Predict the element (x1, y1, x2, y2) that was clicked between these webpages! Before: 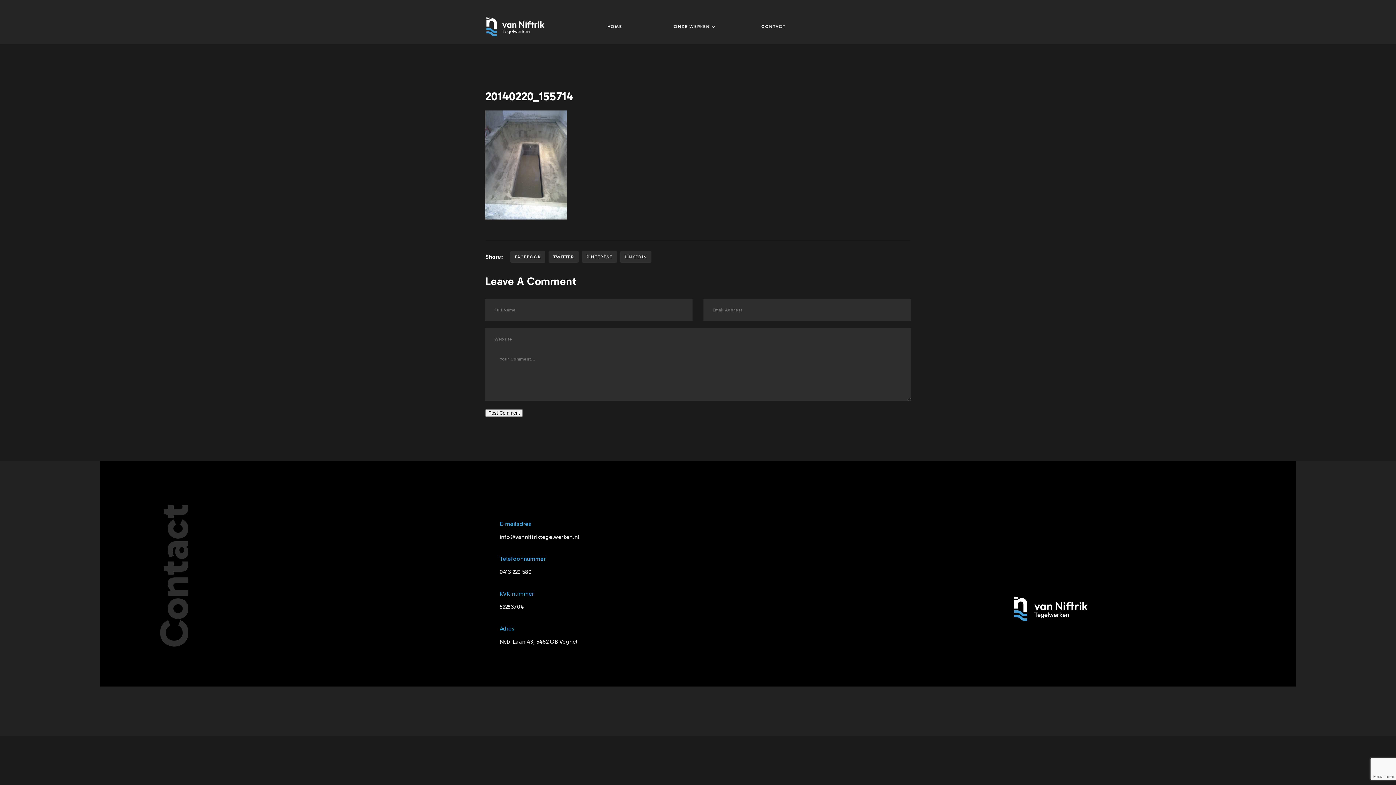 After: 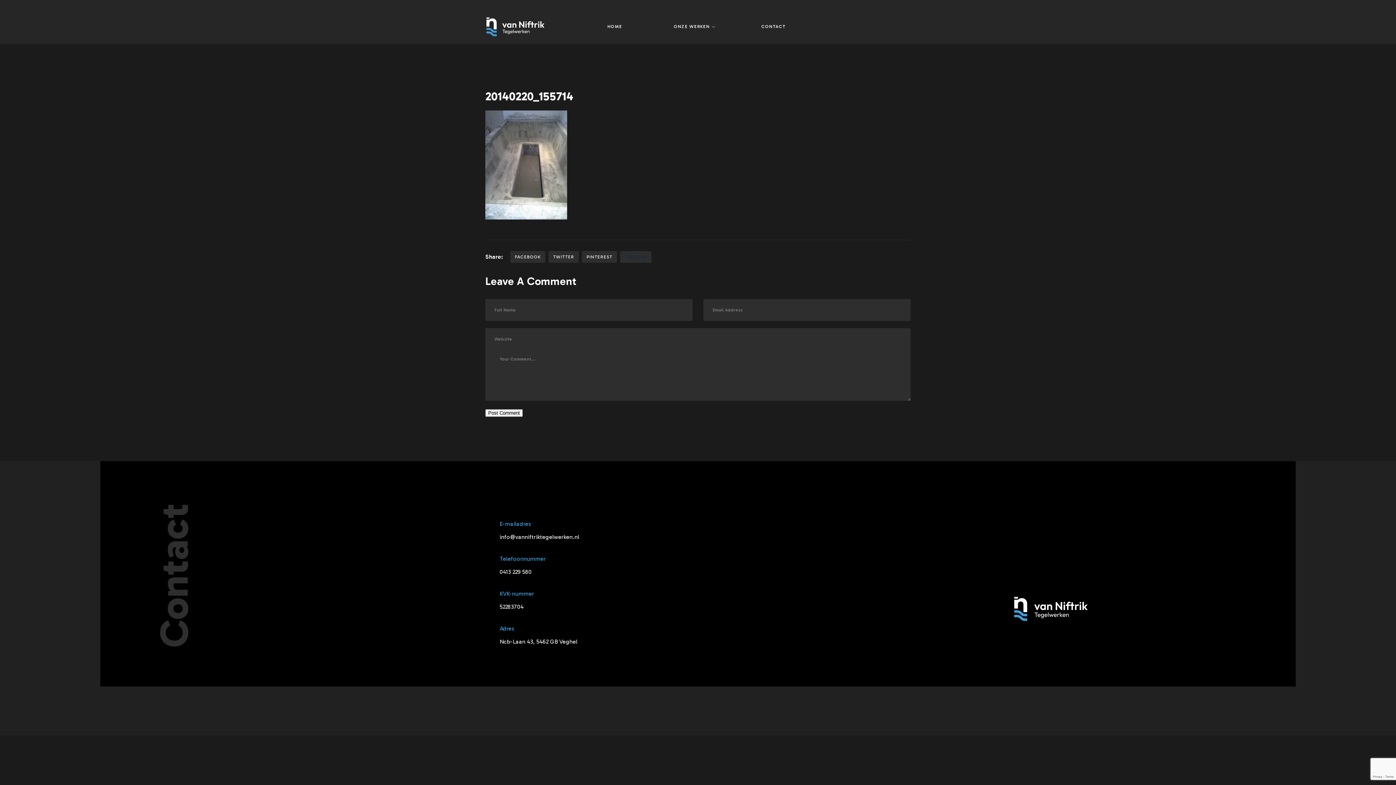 Action: label: LINKEDIN bbox: (620, 251, 651, 262)